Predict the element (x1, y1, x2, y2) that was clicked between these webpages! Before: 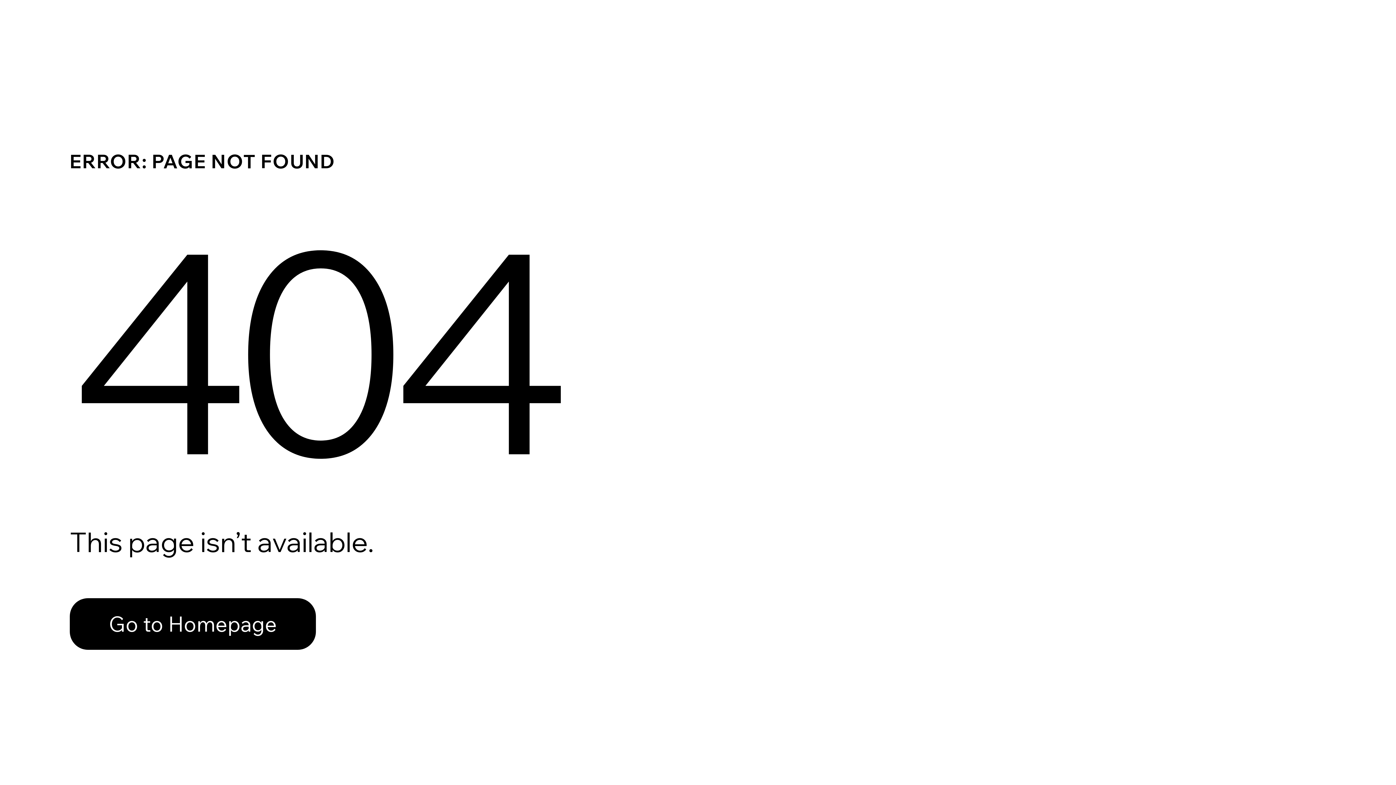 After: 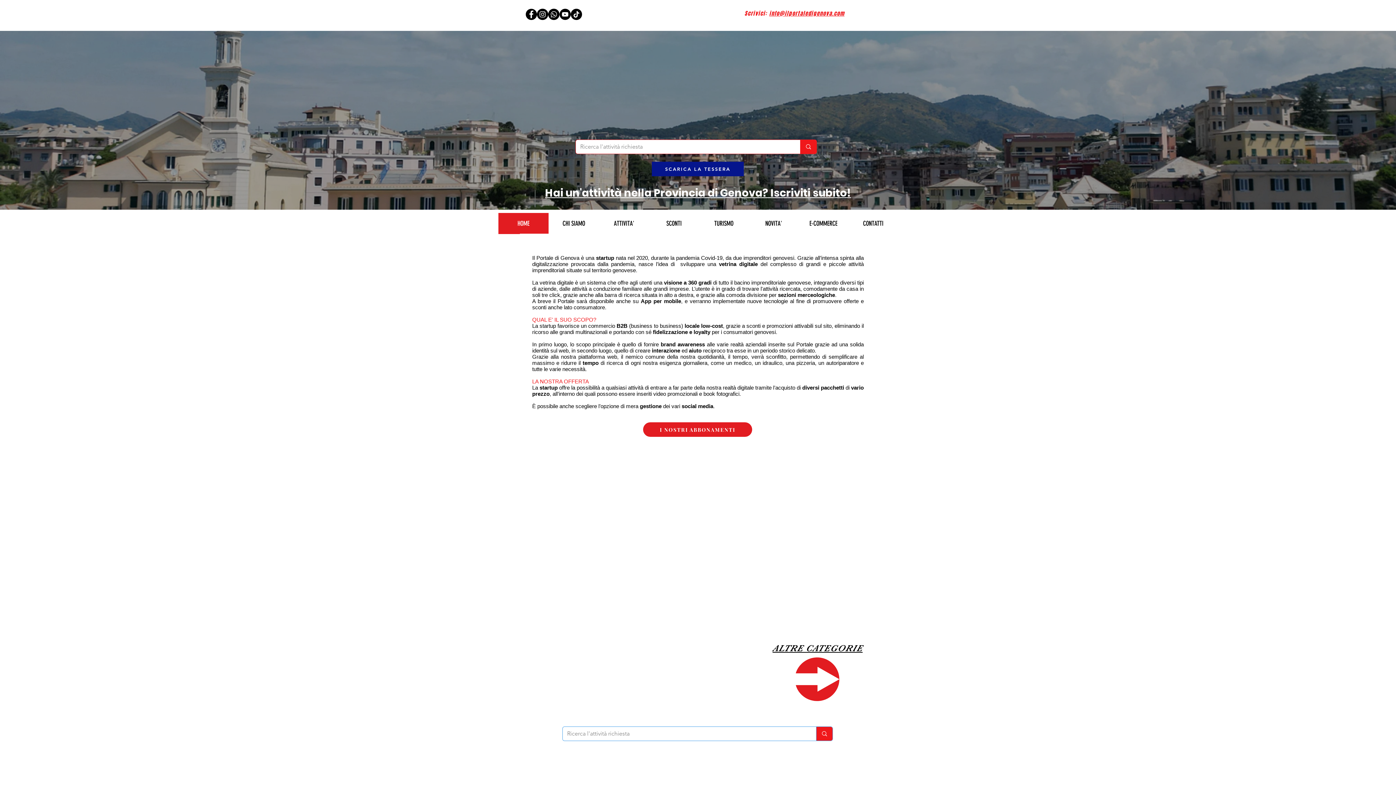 Action: bbox: (69, 582, 768, 659) label: Go to Homepage